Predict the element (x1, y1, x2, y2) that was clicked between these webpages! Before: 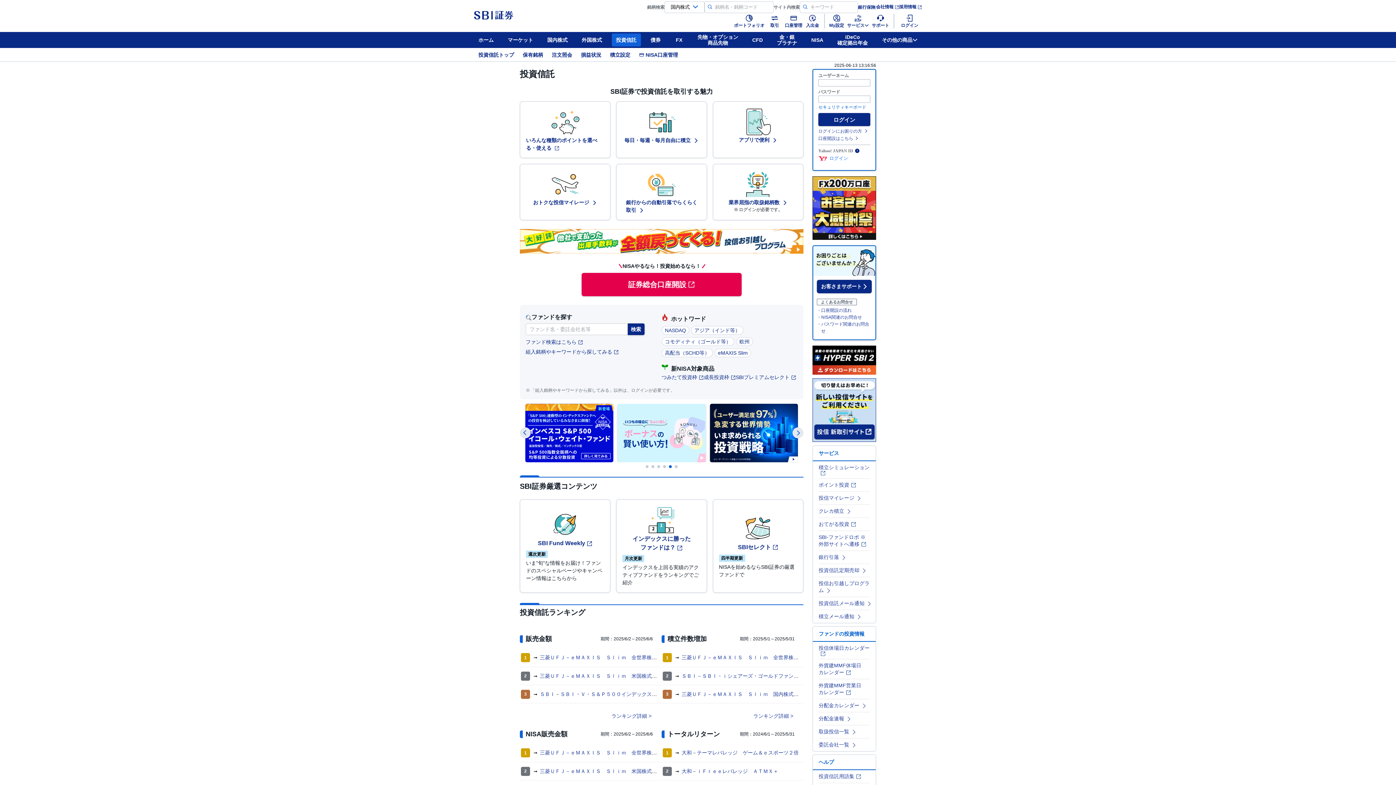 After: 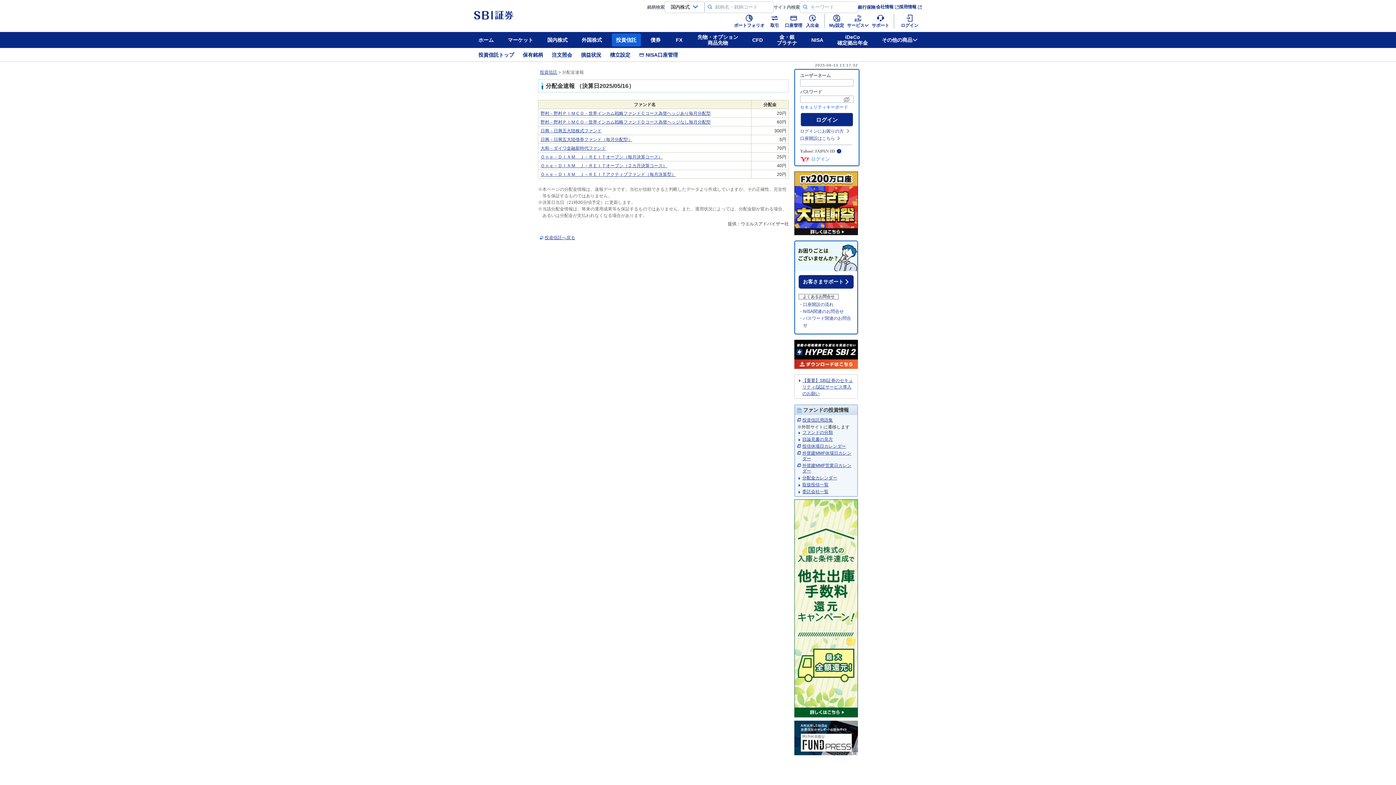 Action: bbox: (818, 712, 870, 725) label: 分配金速報